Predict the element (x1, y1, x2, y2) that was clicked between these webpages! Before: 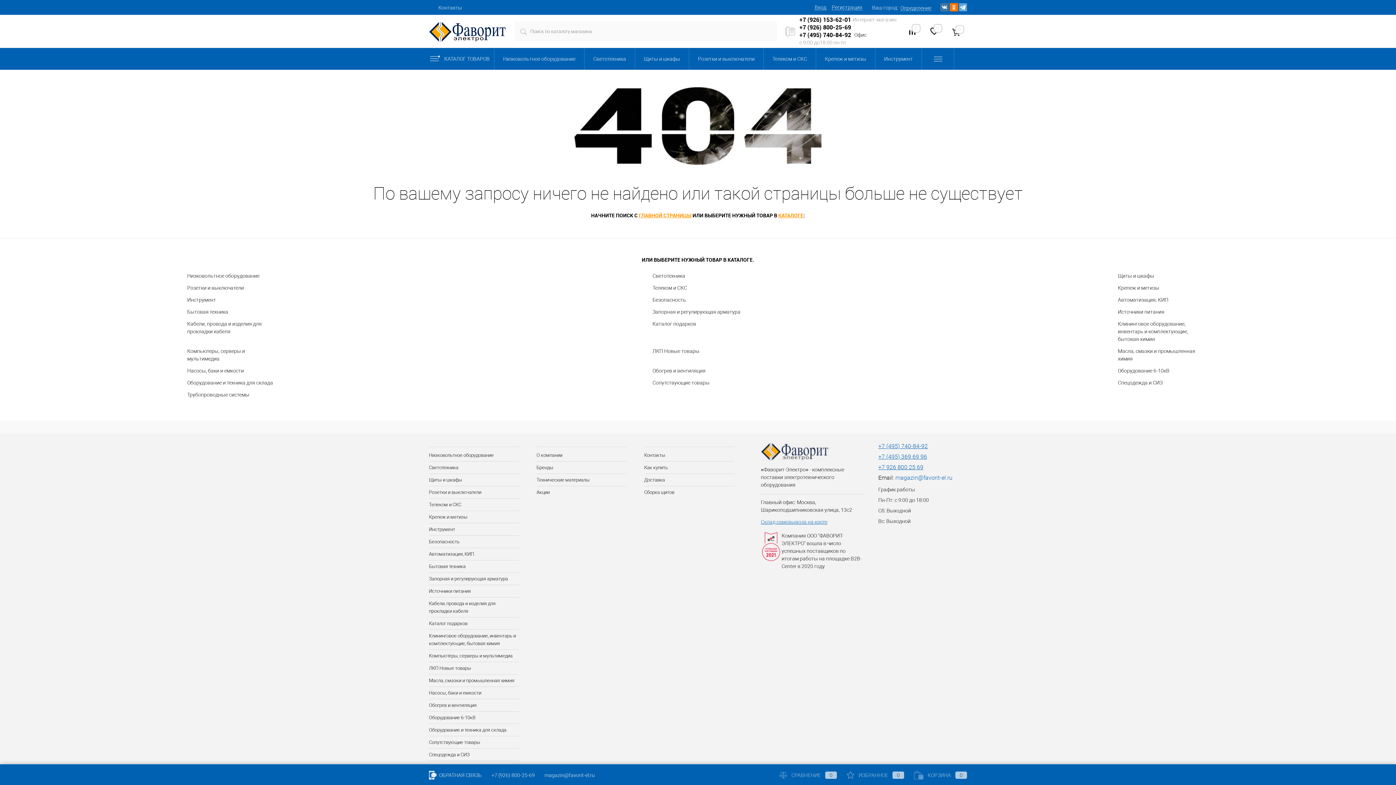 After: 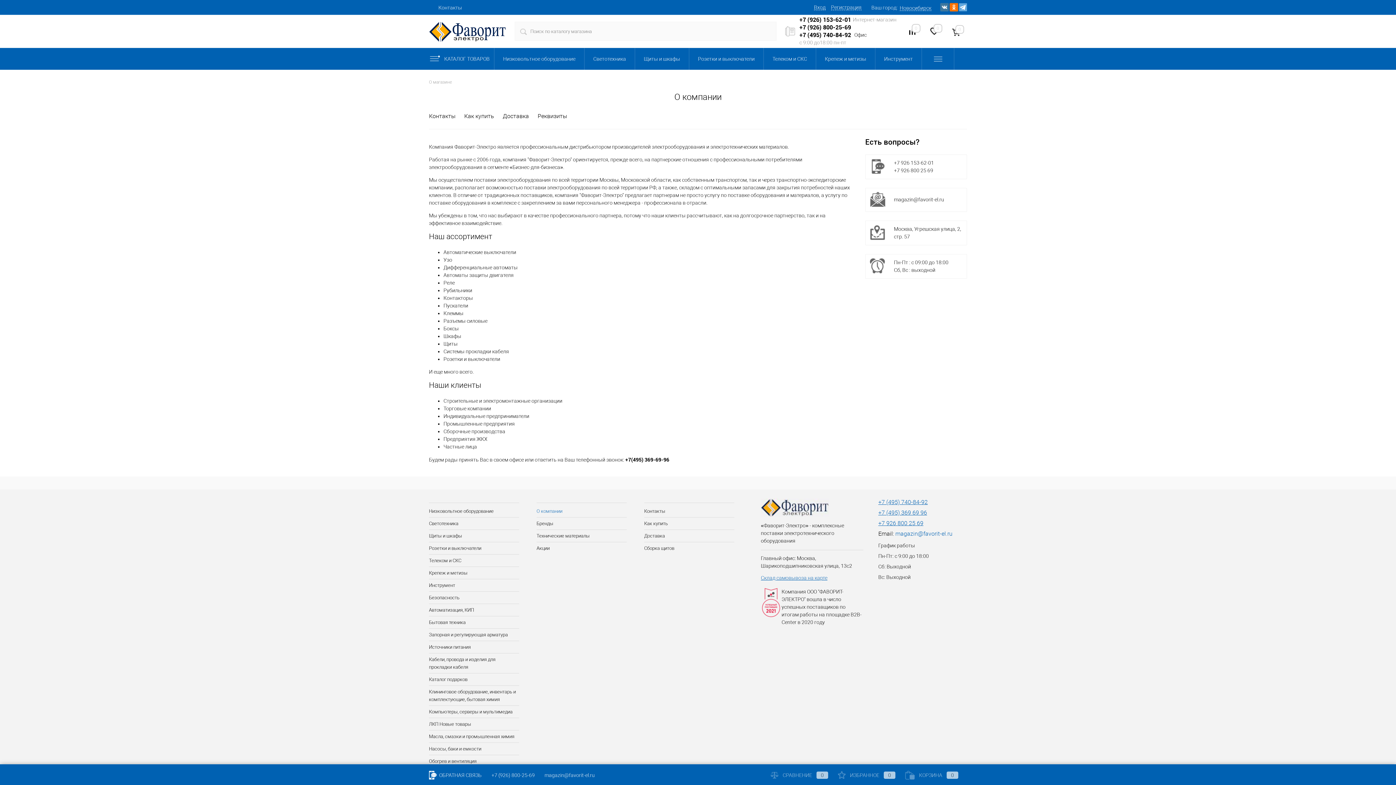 Action: label: О компании bbox: (536, 449, 626, 461)